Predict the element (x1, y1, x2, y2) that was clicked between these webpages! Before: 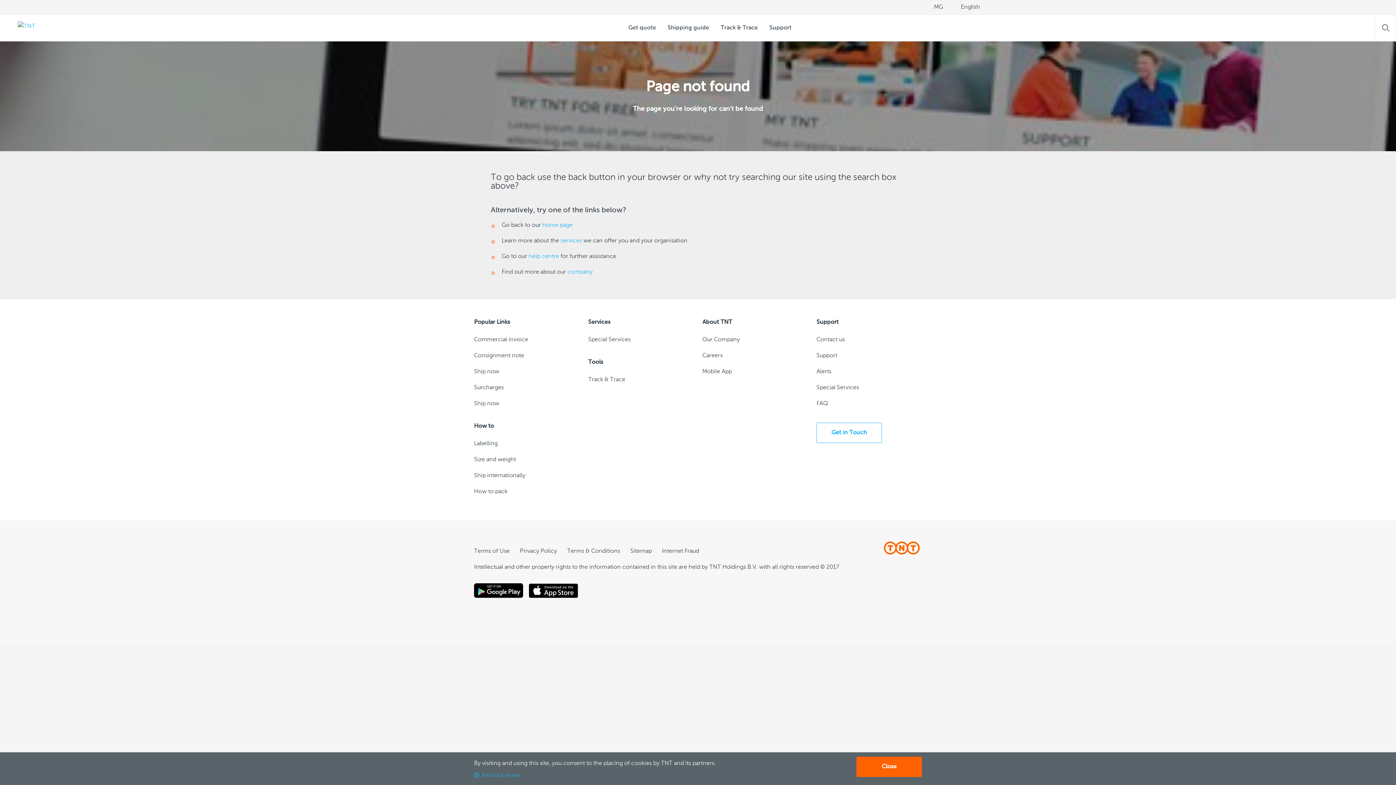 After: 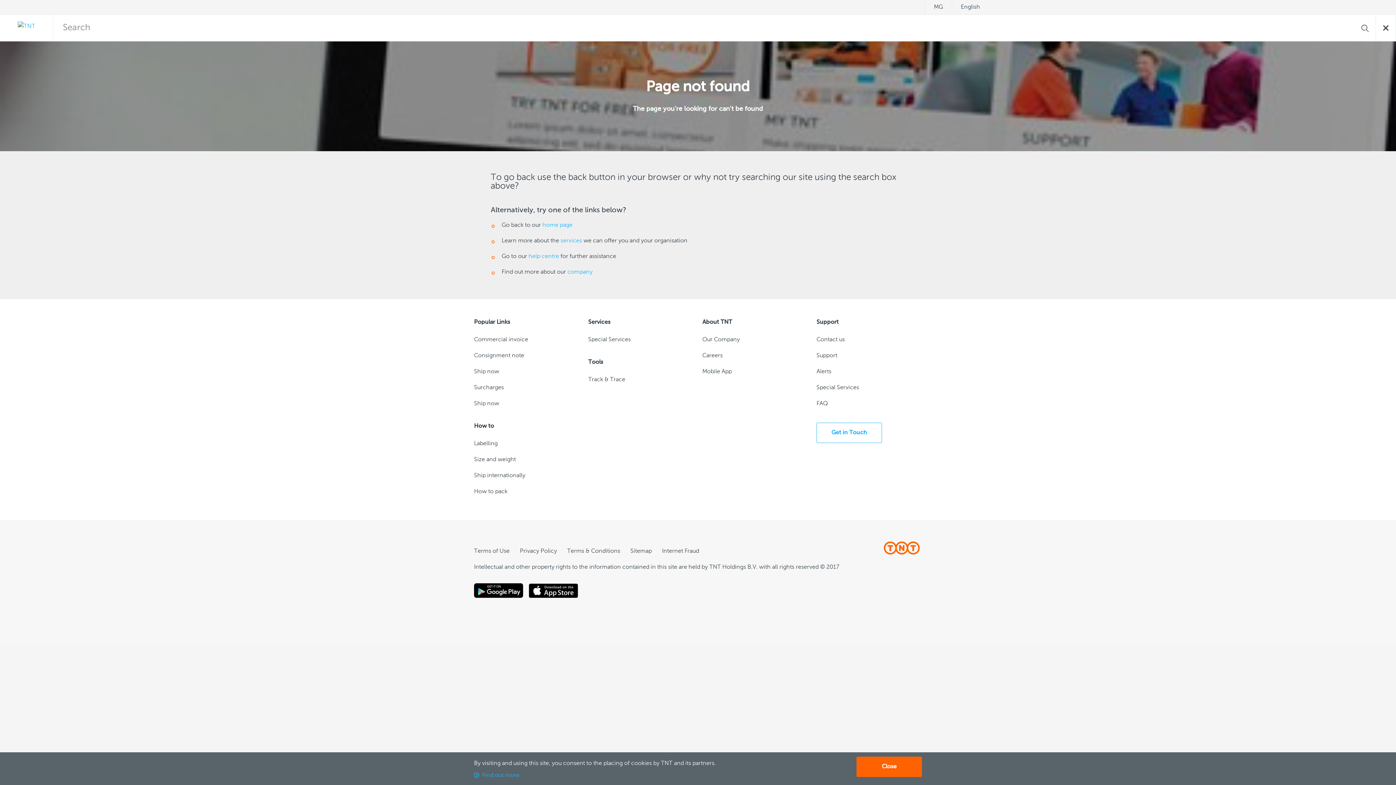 Action: bbox: (1376, 14, 1396, 41)